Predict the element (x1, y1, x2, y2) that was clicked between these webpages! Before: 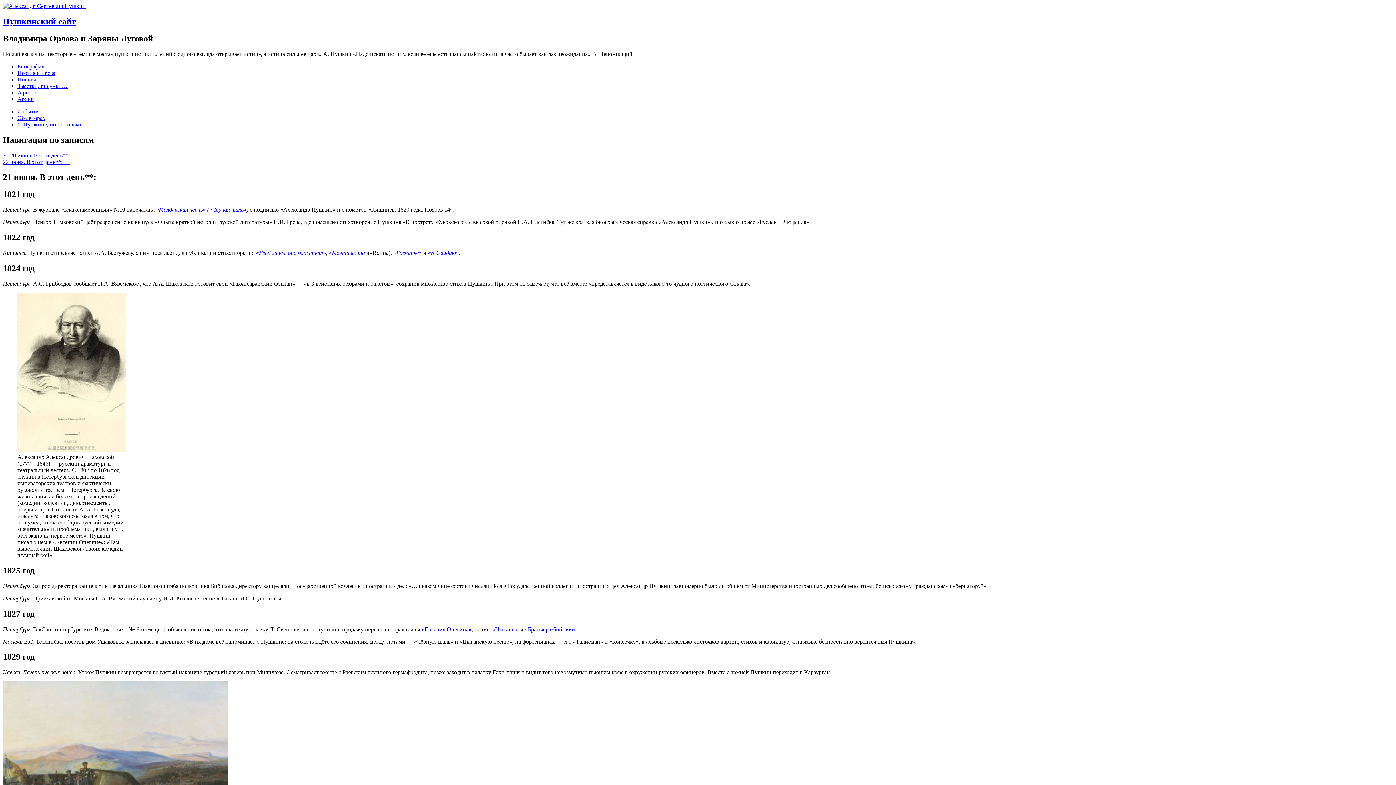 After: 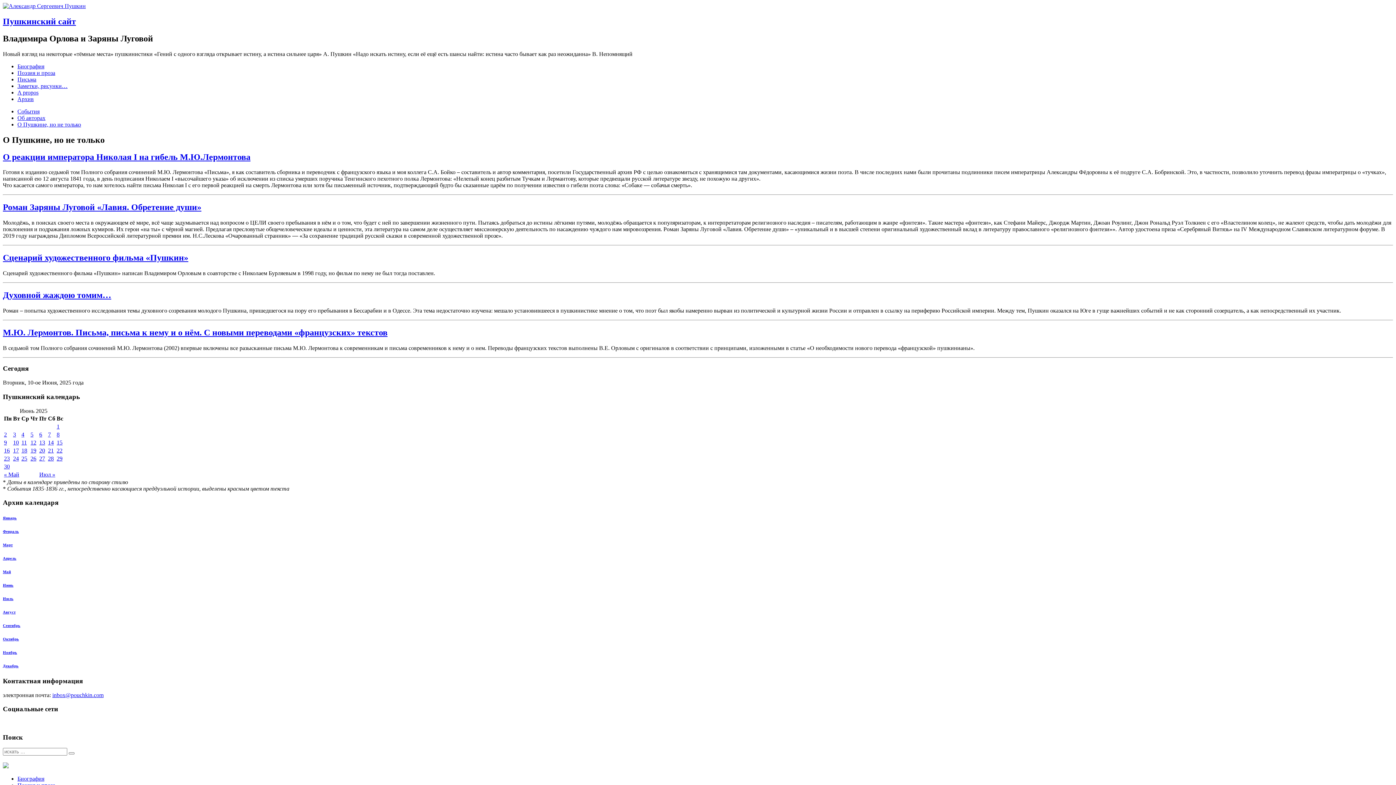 Action: label: О Пушкине, но не только bbox: (17, 121, 81, 127)